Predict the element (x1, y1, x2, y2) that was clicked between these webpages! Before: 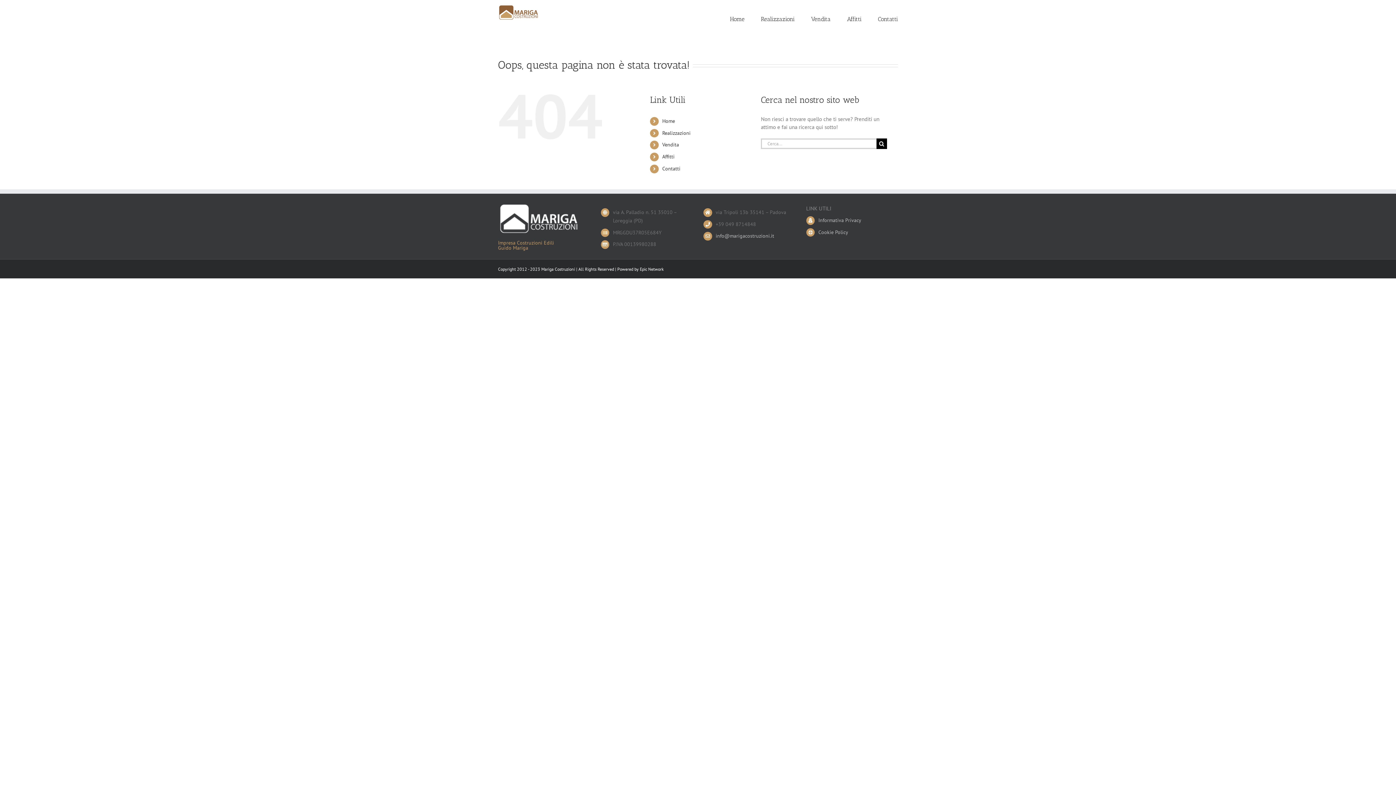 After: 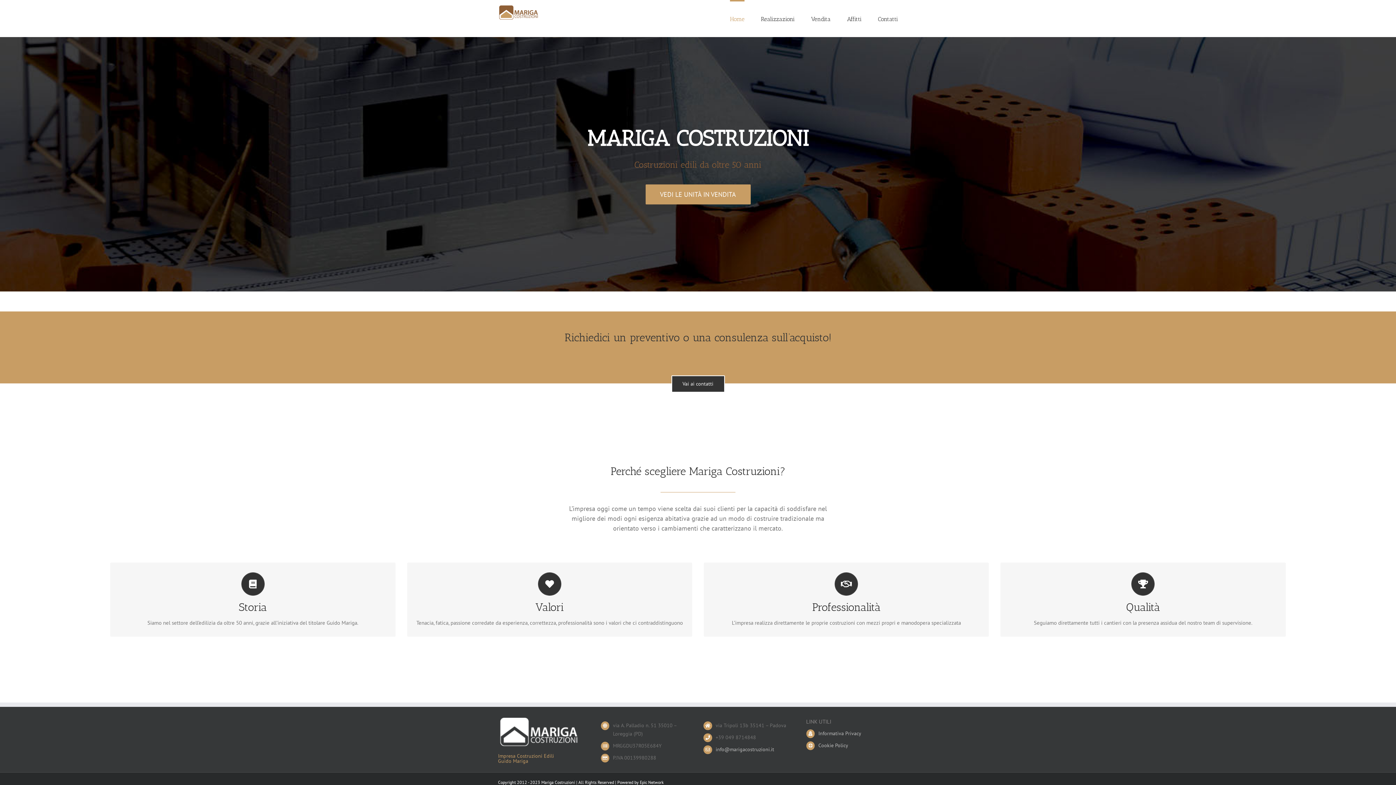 Action: label: Home bbox: (662, 117, 675, 124)